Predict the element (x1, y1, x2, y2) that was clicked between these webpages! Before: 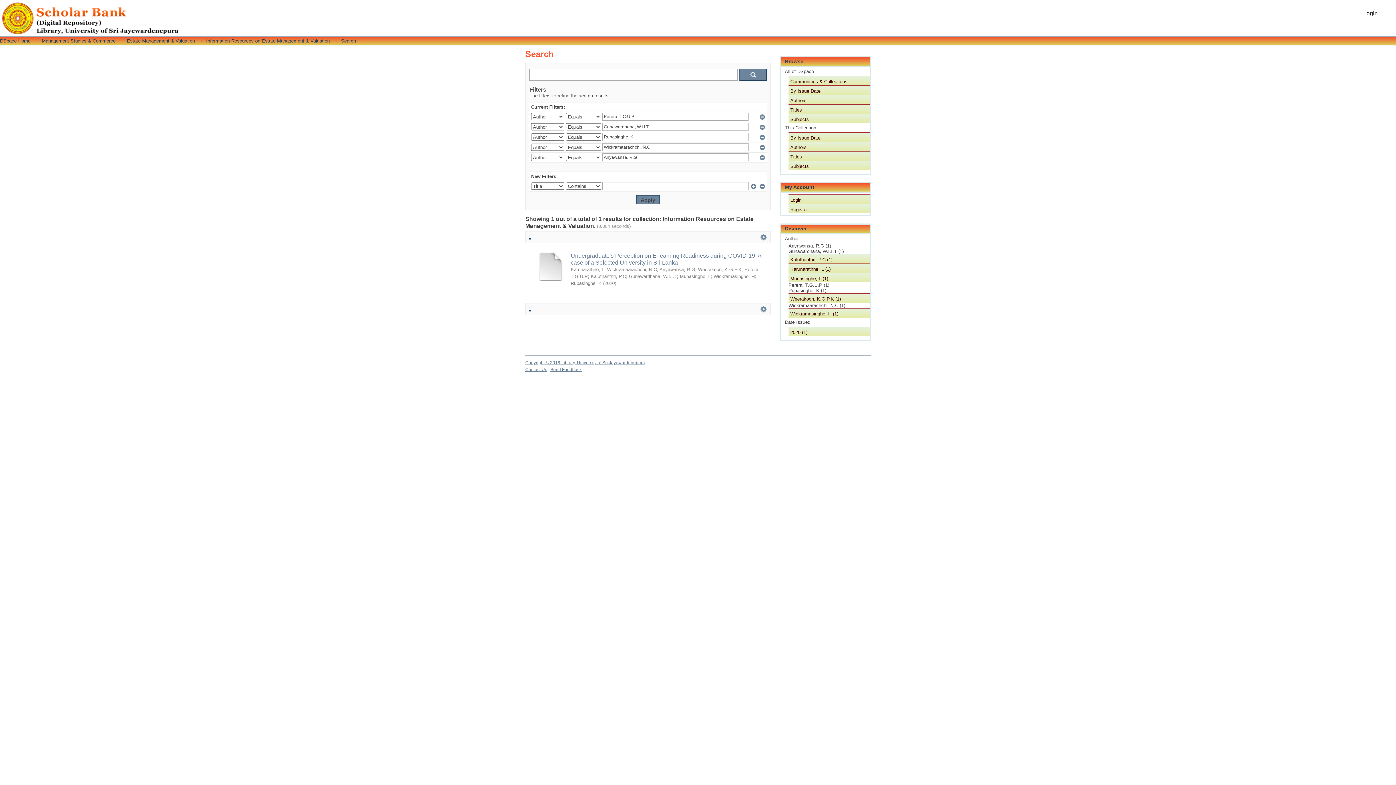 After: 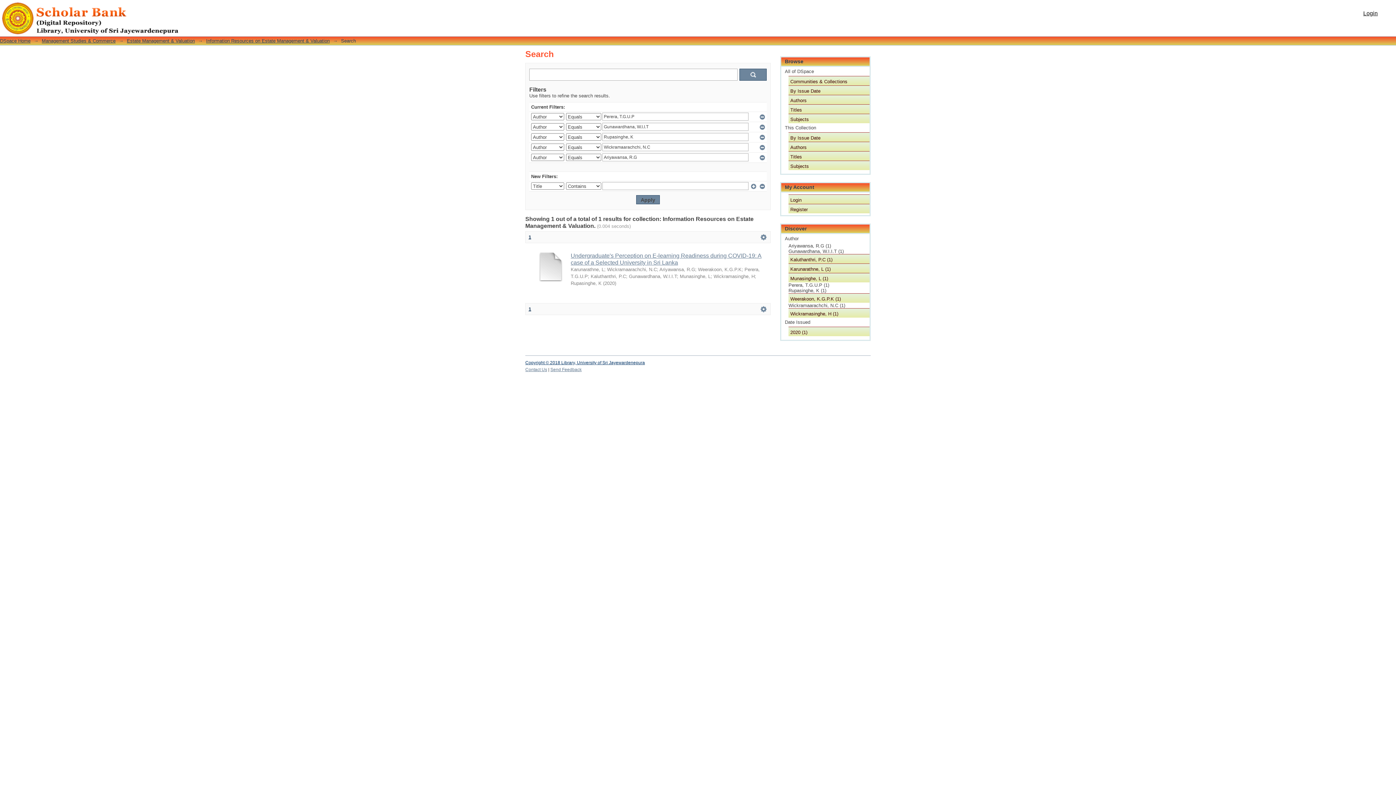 Action: bbox: (525, 360, 645, 365) label: Copyright © 2018 Library, University of Sri Jayewardenepura